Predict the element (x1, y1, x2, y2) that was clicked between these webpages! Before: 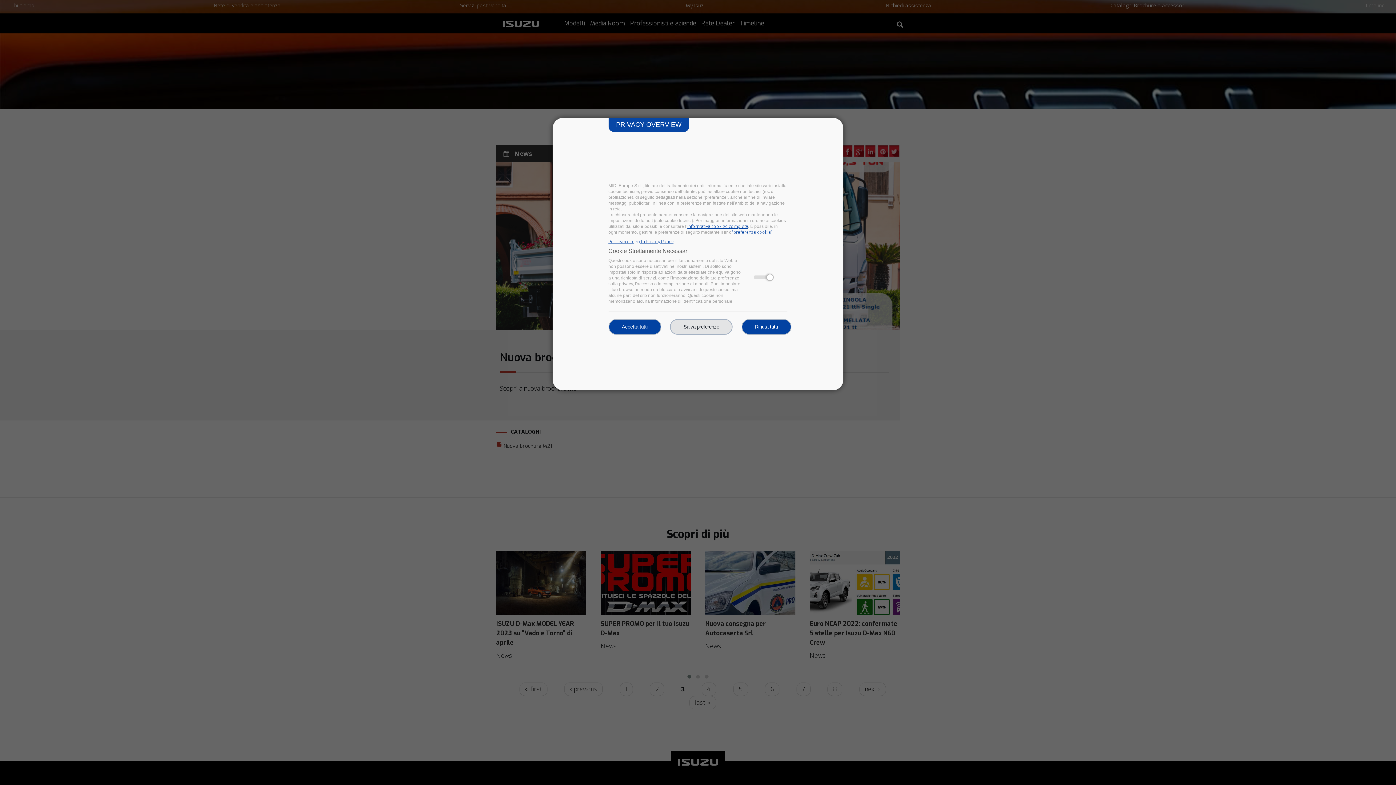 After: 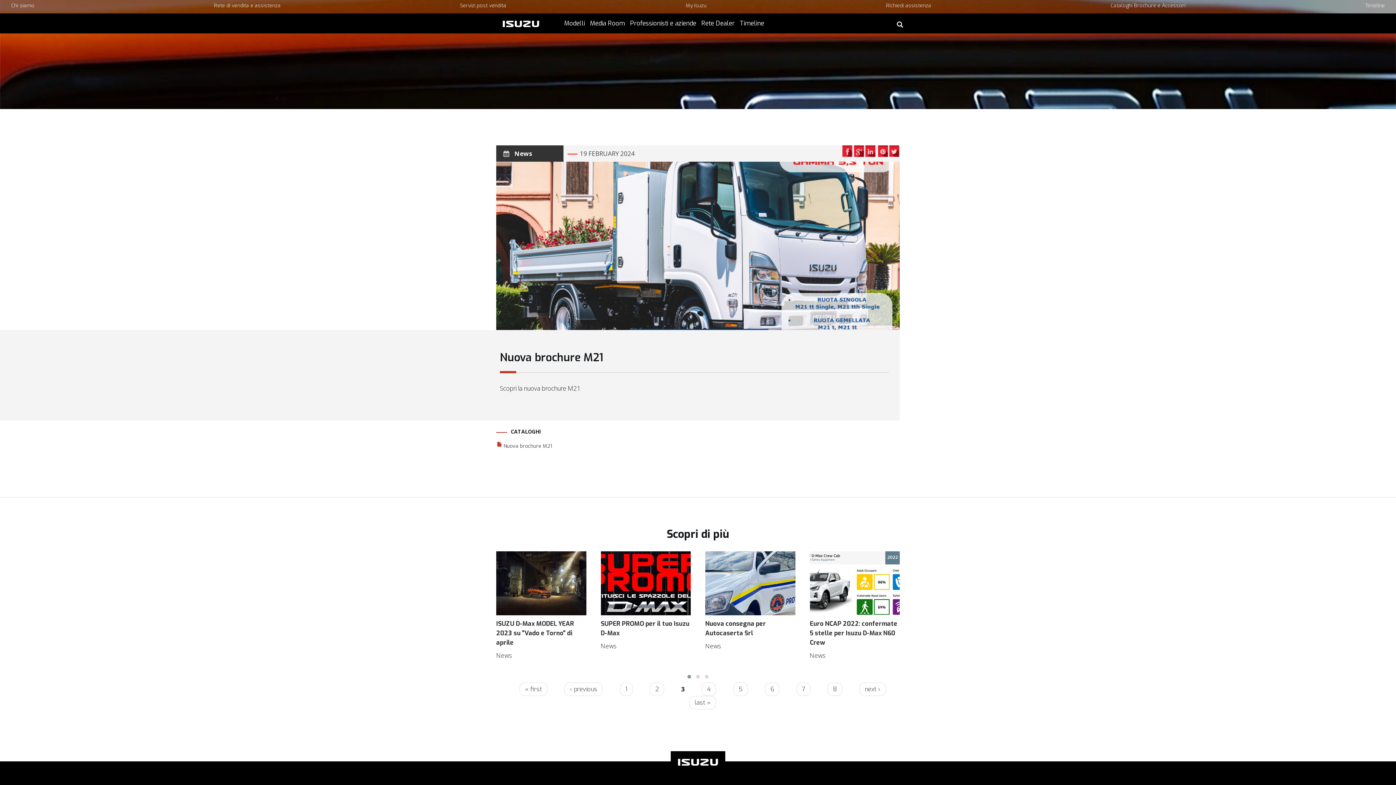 Action: label: Salva preferenze bbox: (670, 319, 732, 334)